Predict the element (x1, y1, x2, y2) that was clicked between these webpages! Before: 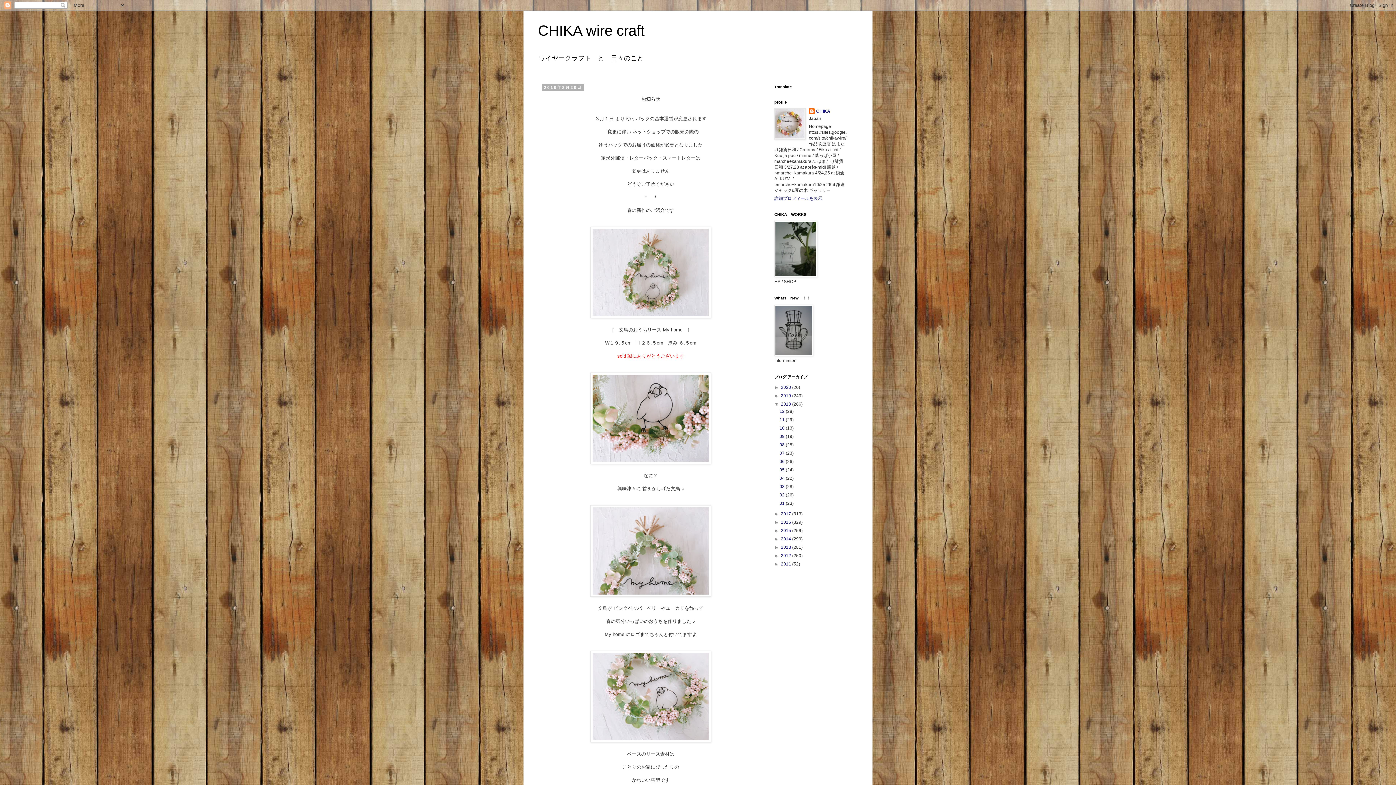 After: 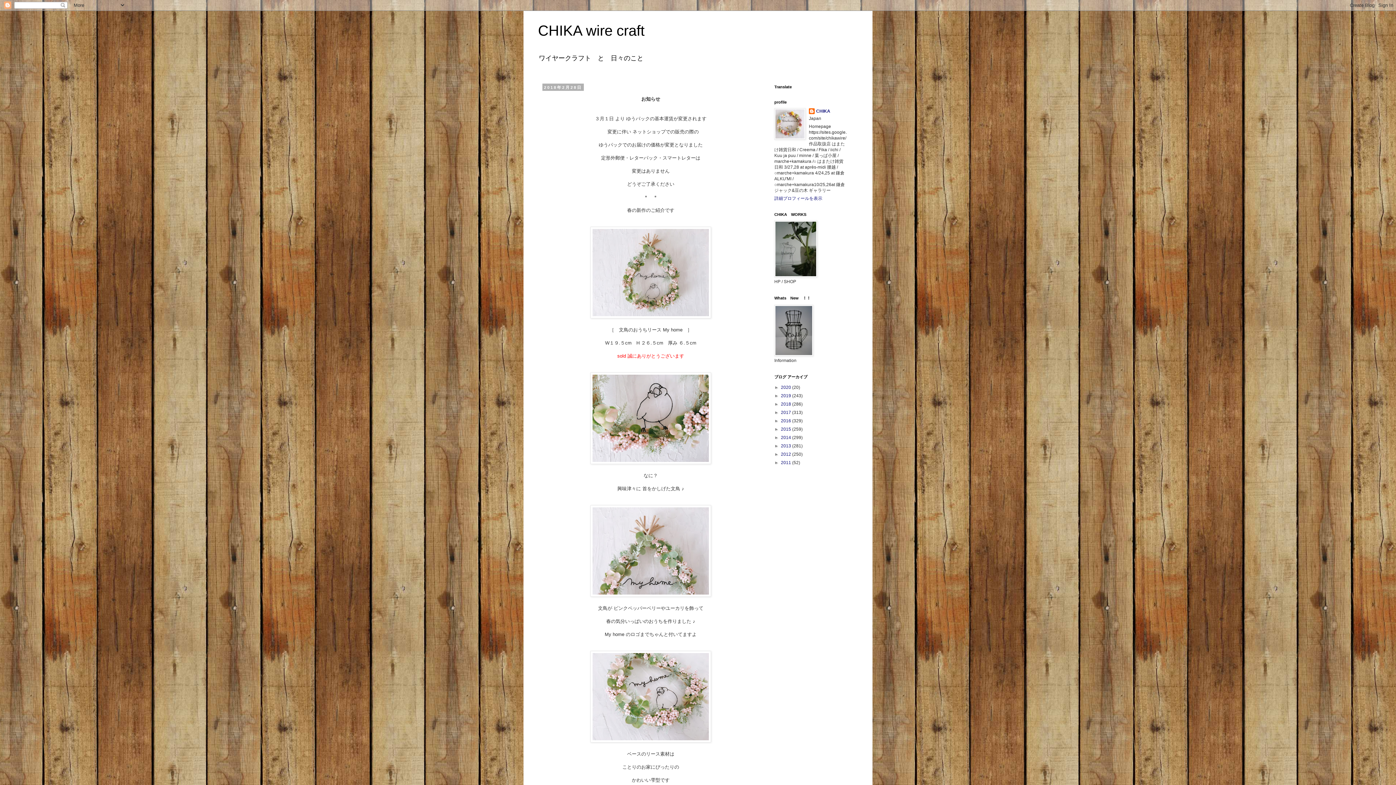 Action: label: ▼   bbox: (774, 401, 781, 406)